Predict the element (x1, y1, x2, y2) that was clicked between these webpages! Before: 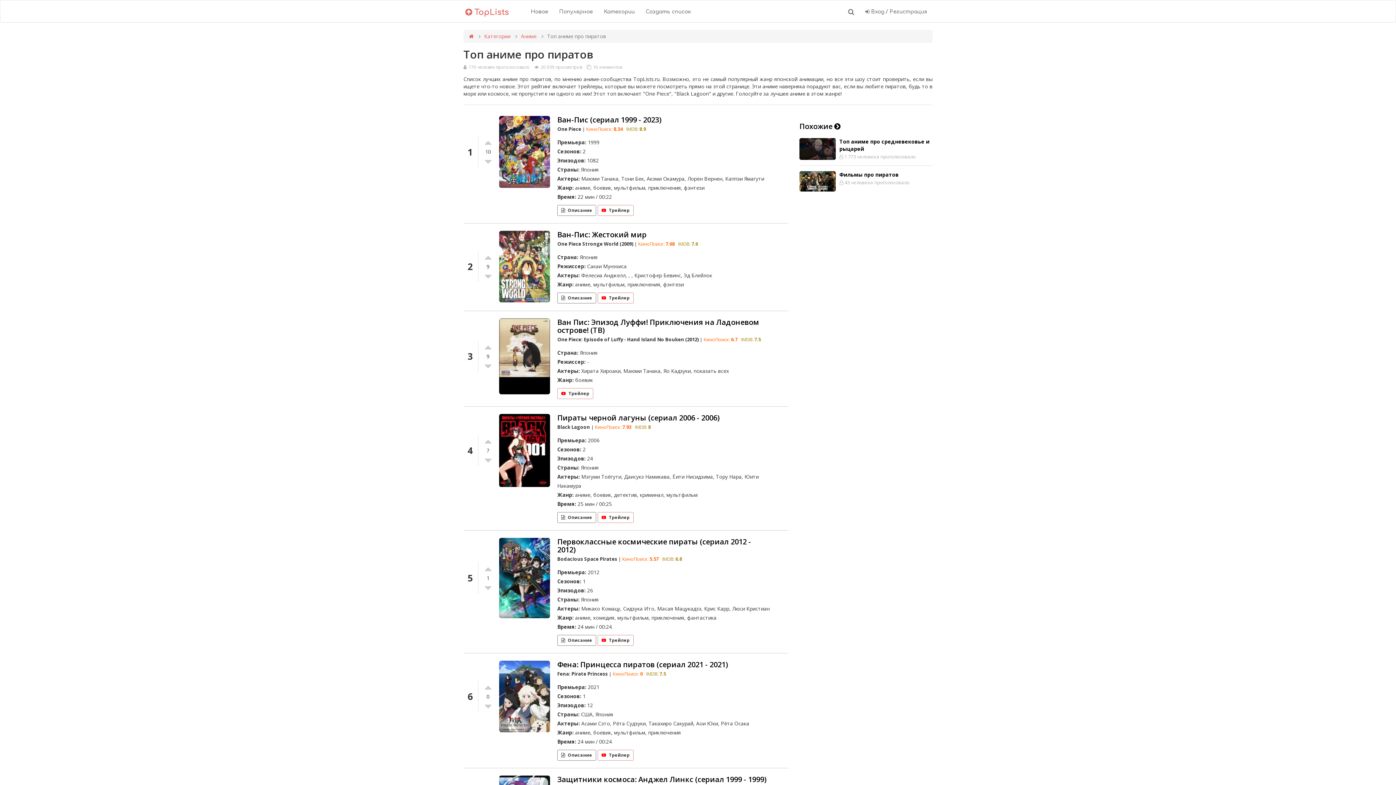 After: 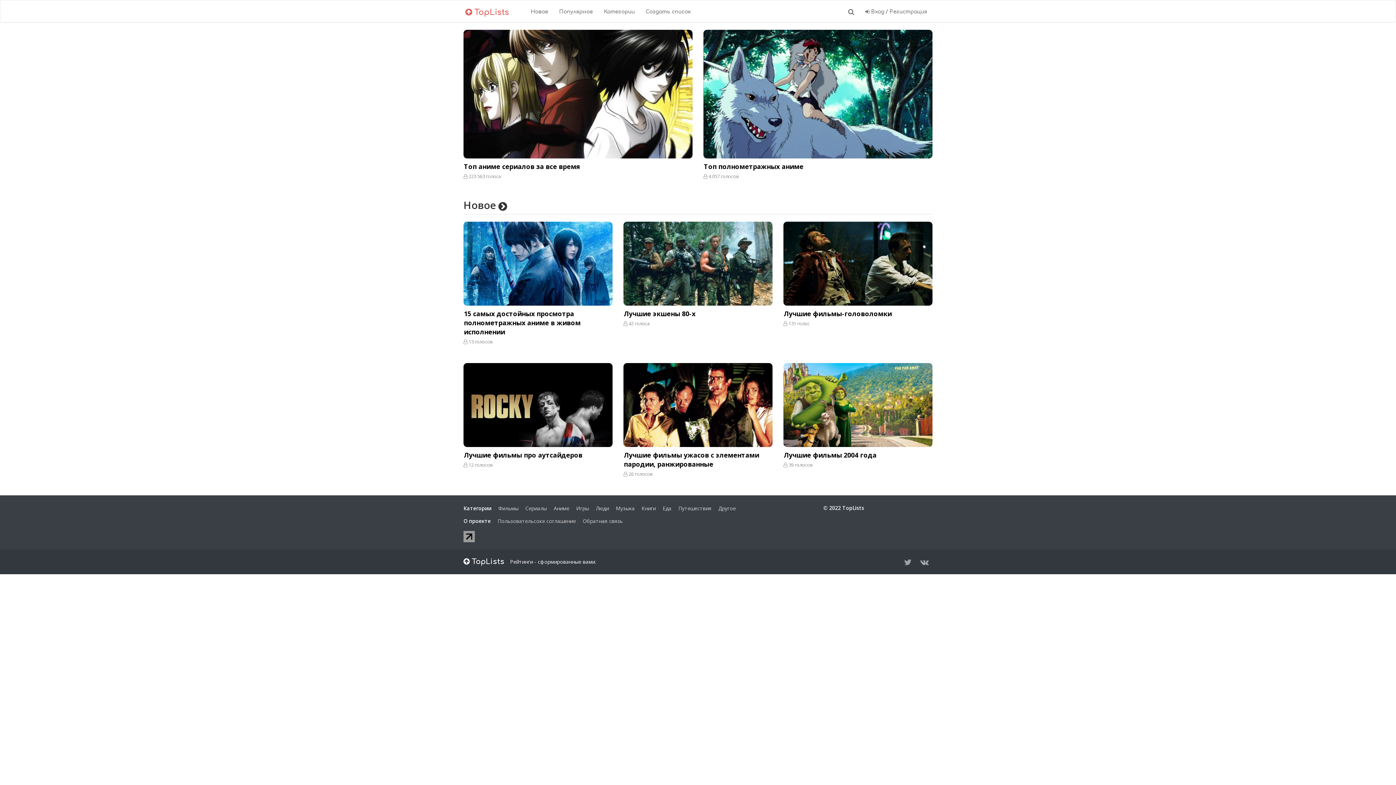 Action: label:  TopLists bbox: (460, 2, 514, 20)